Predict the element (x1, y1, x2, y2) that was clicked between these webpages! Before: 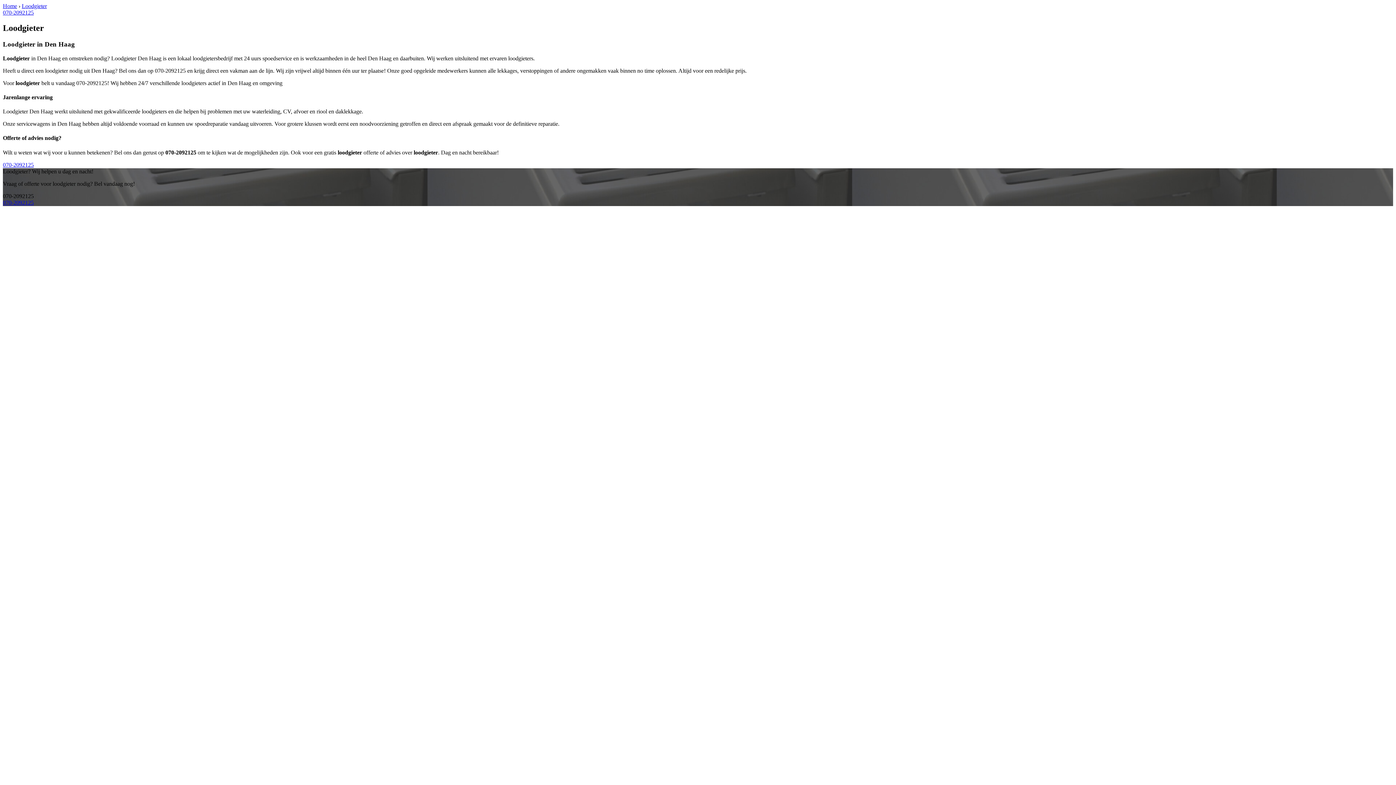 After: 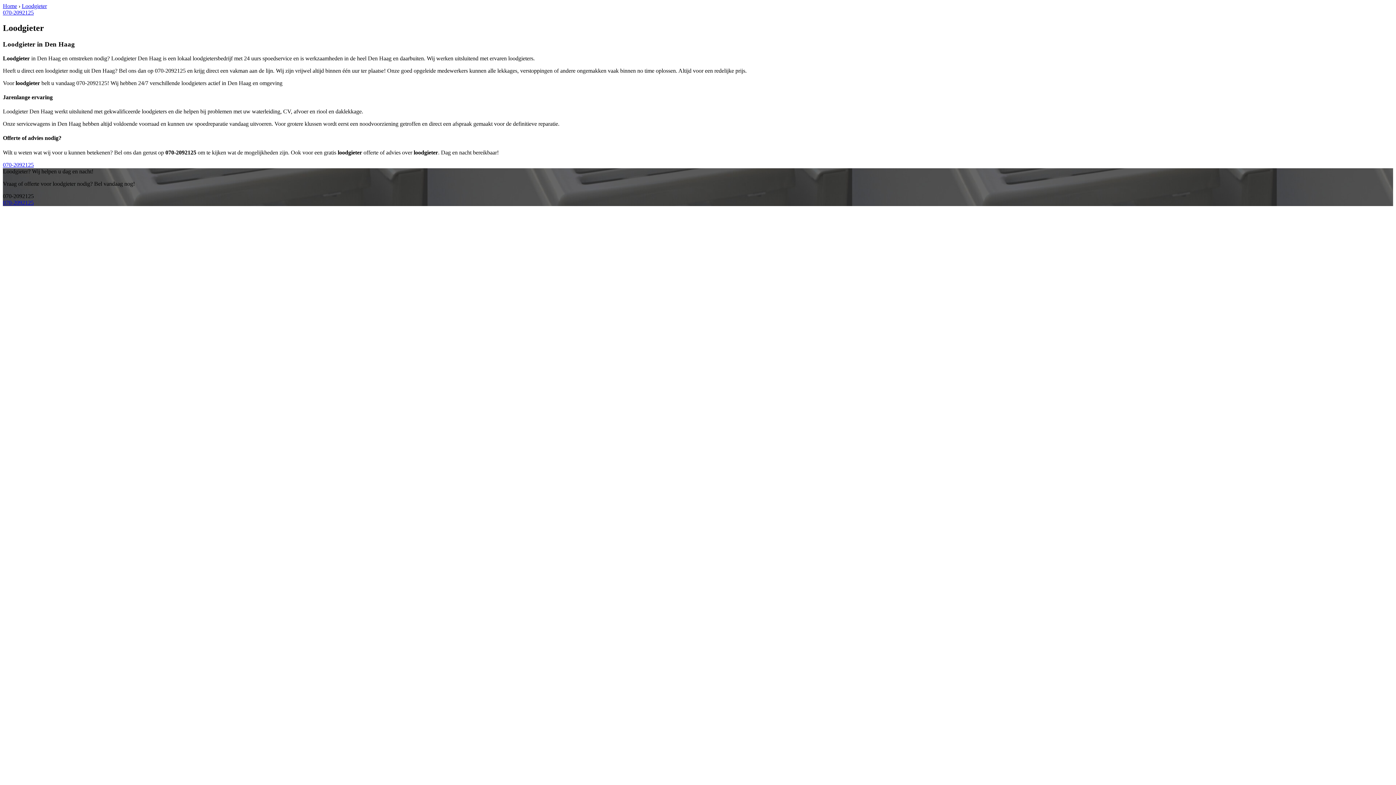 Action: bbox: (2, 9, 33, 15) label: 070-2092125